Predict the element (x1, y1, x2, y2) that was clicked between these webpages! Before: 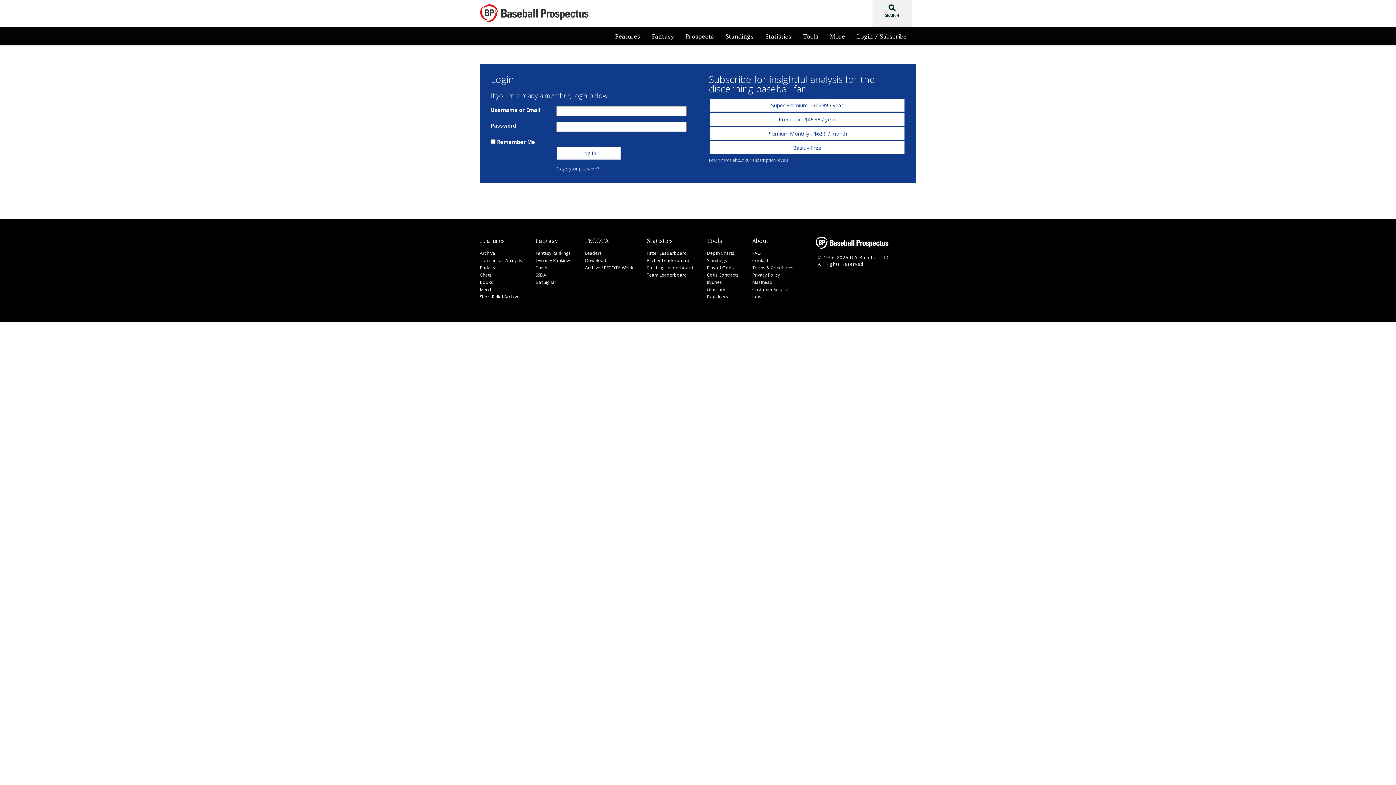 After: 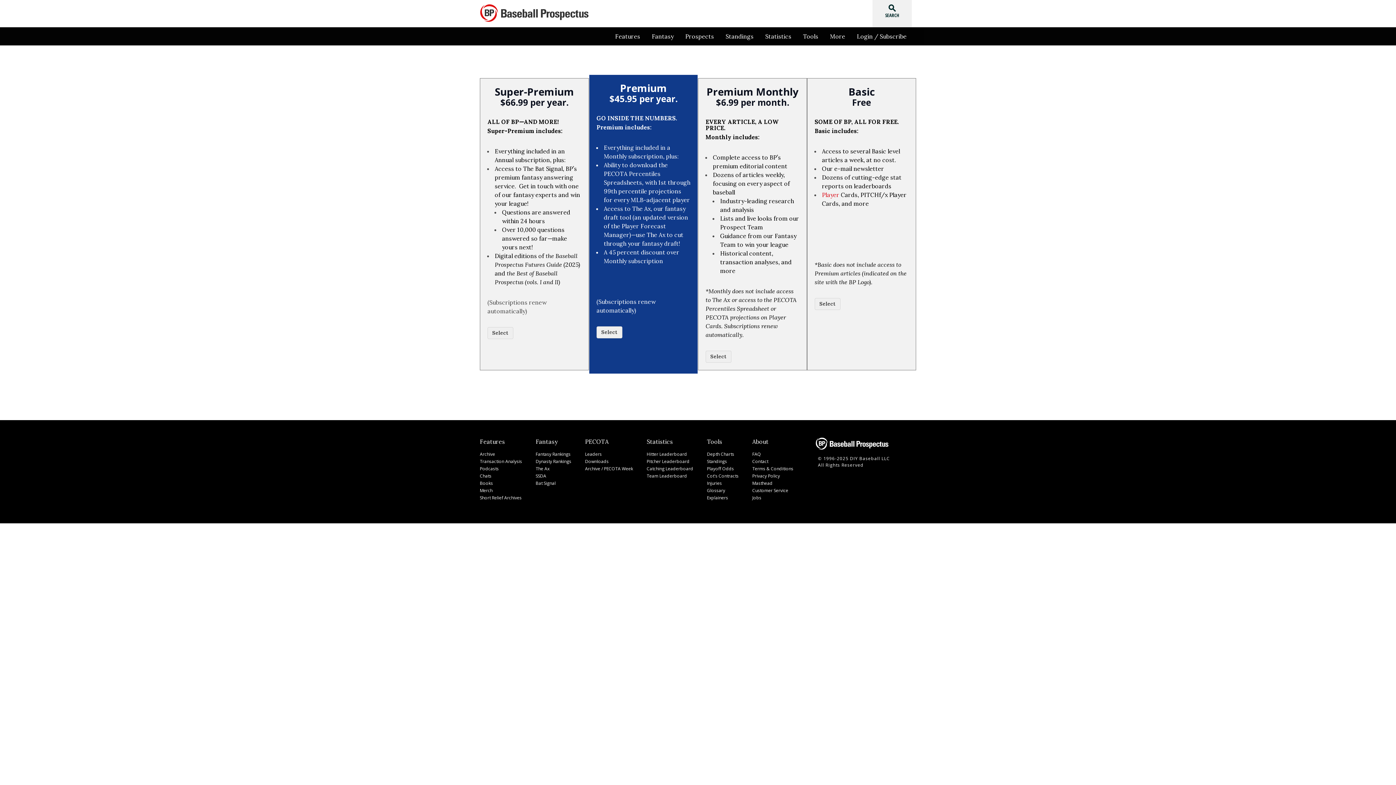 Action: label: Learn more about our subscription levels bbox: (709, 157, 788, 163)